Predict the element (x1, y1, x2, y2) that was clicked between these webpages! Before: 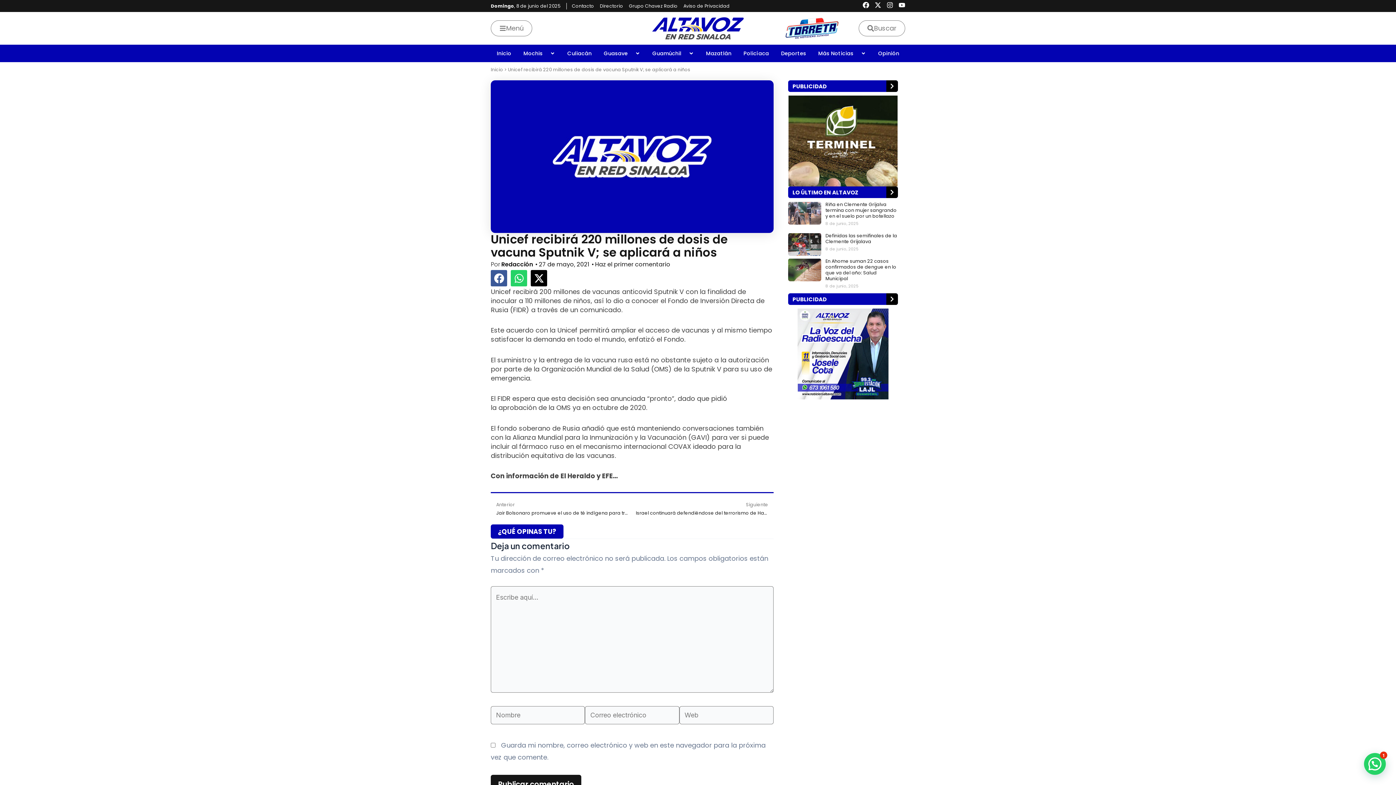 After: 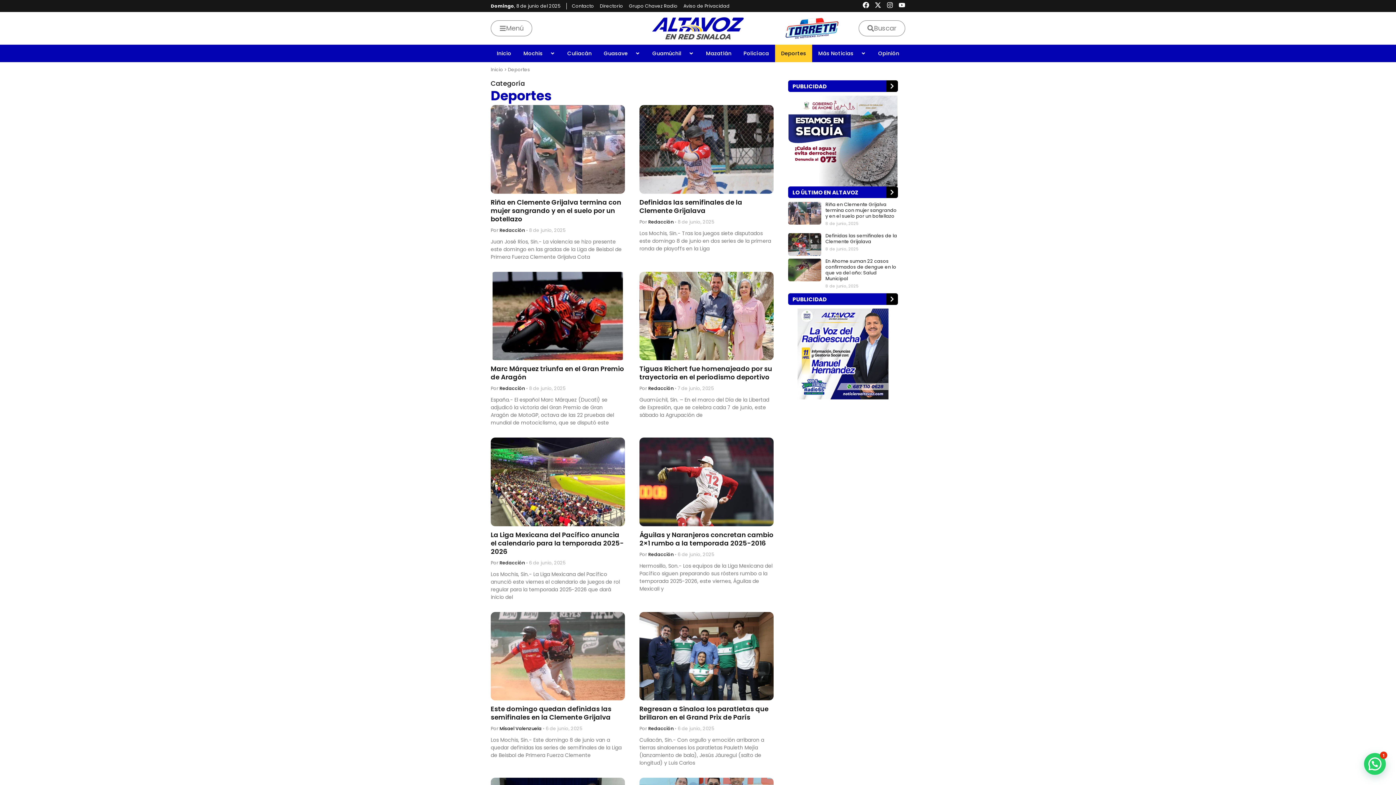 Action: label: Deportes bbox: (775, 44, 812, 62)